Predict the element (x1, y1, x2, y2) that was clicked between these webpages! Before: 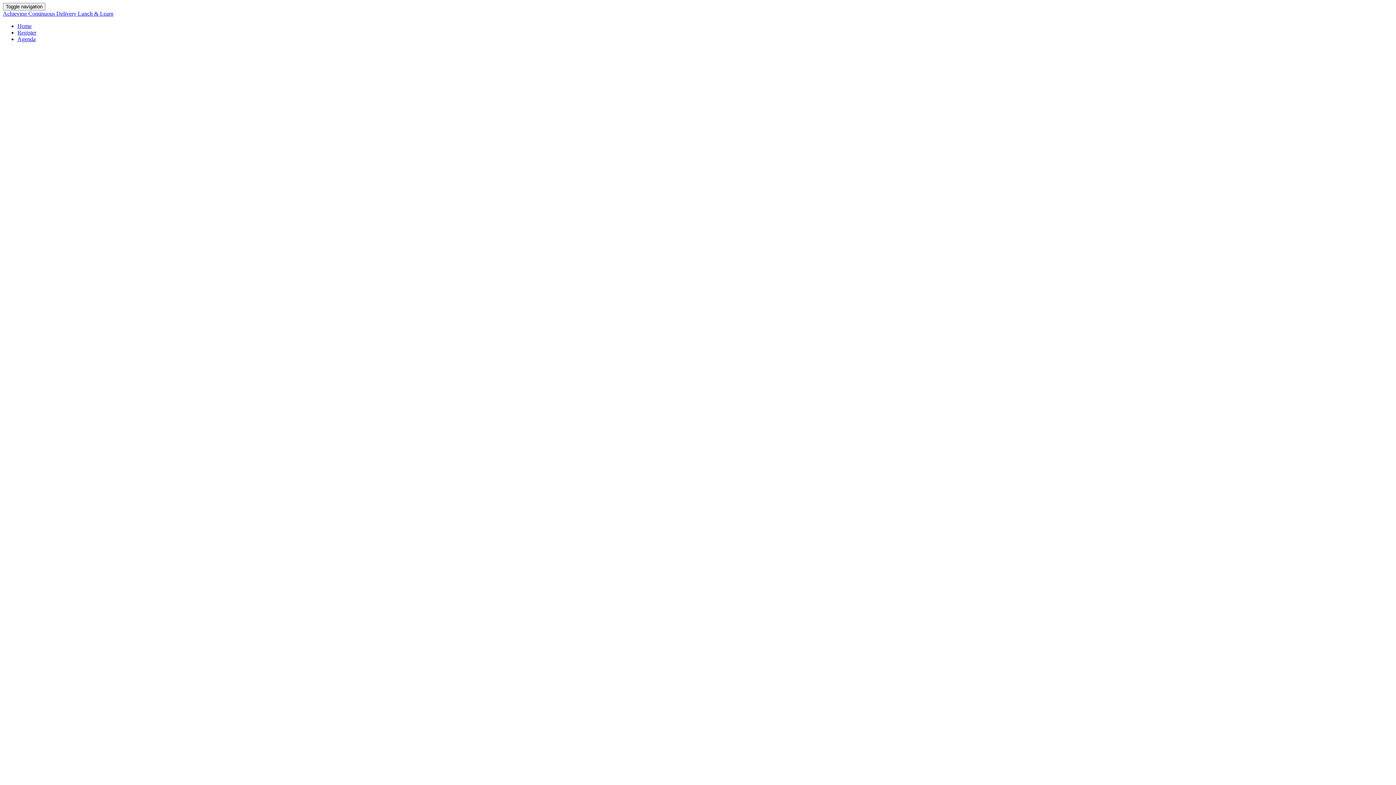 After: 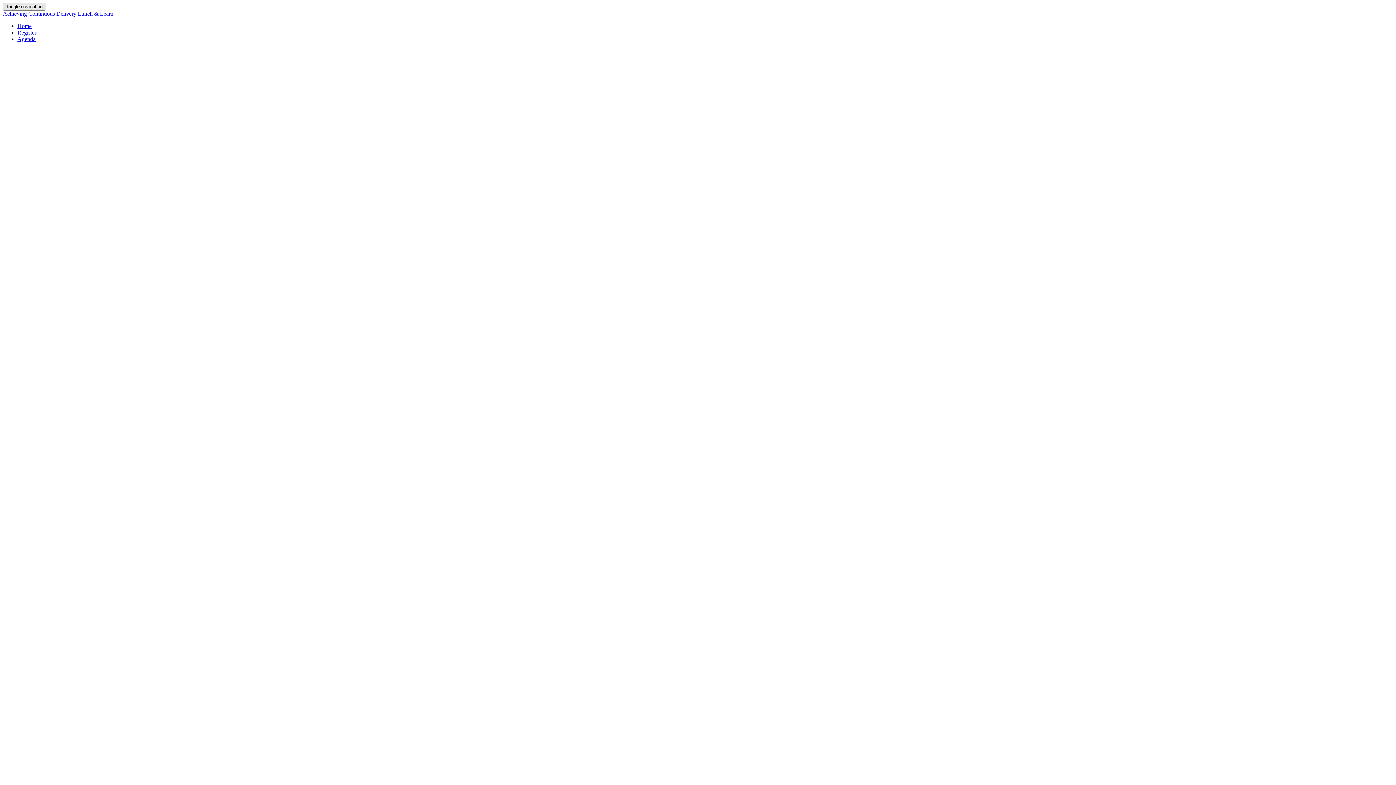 Action: label: Toggle navigation bbox: (2, 2, 45, 10)